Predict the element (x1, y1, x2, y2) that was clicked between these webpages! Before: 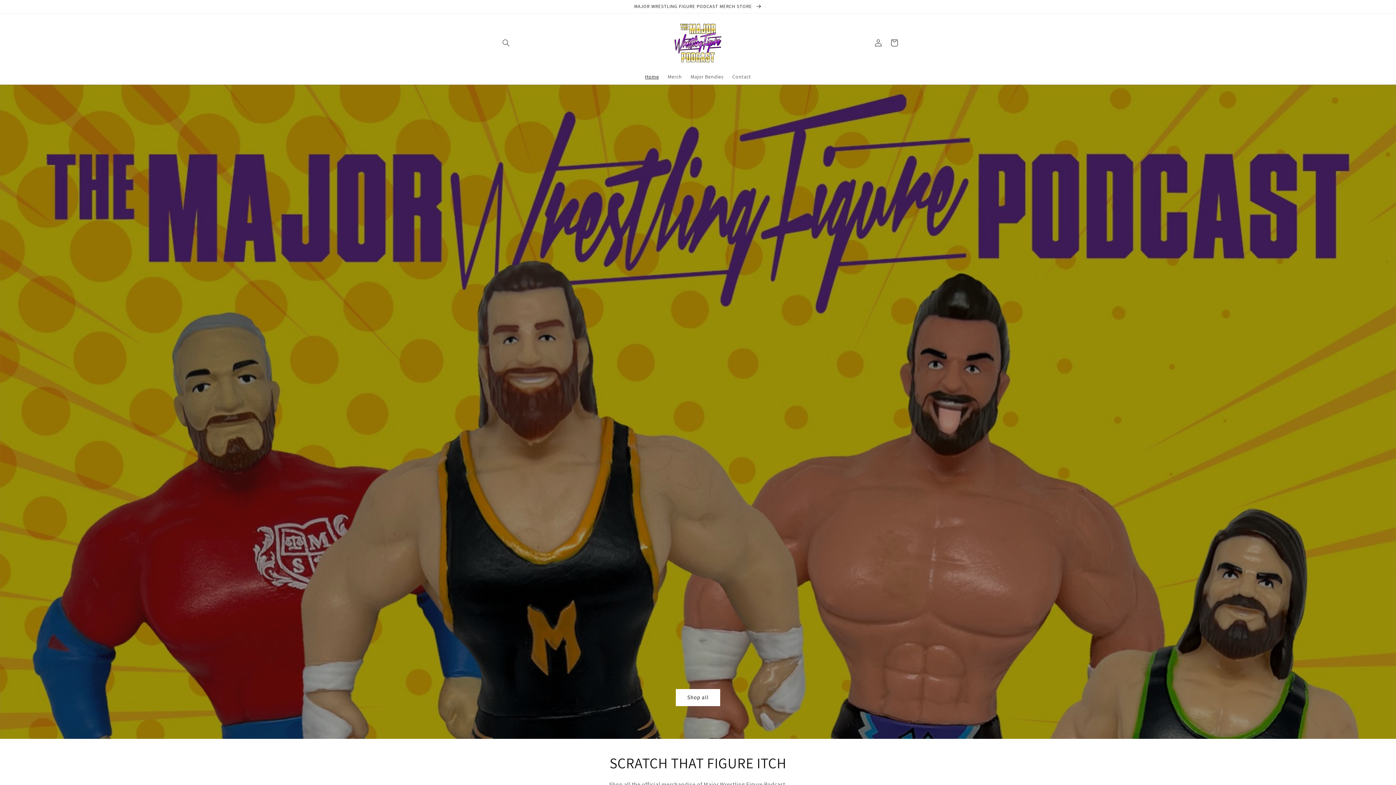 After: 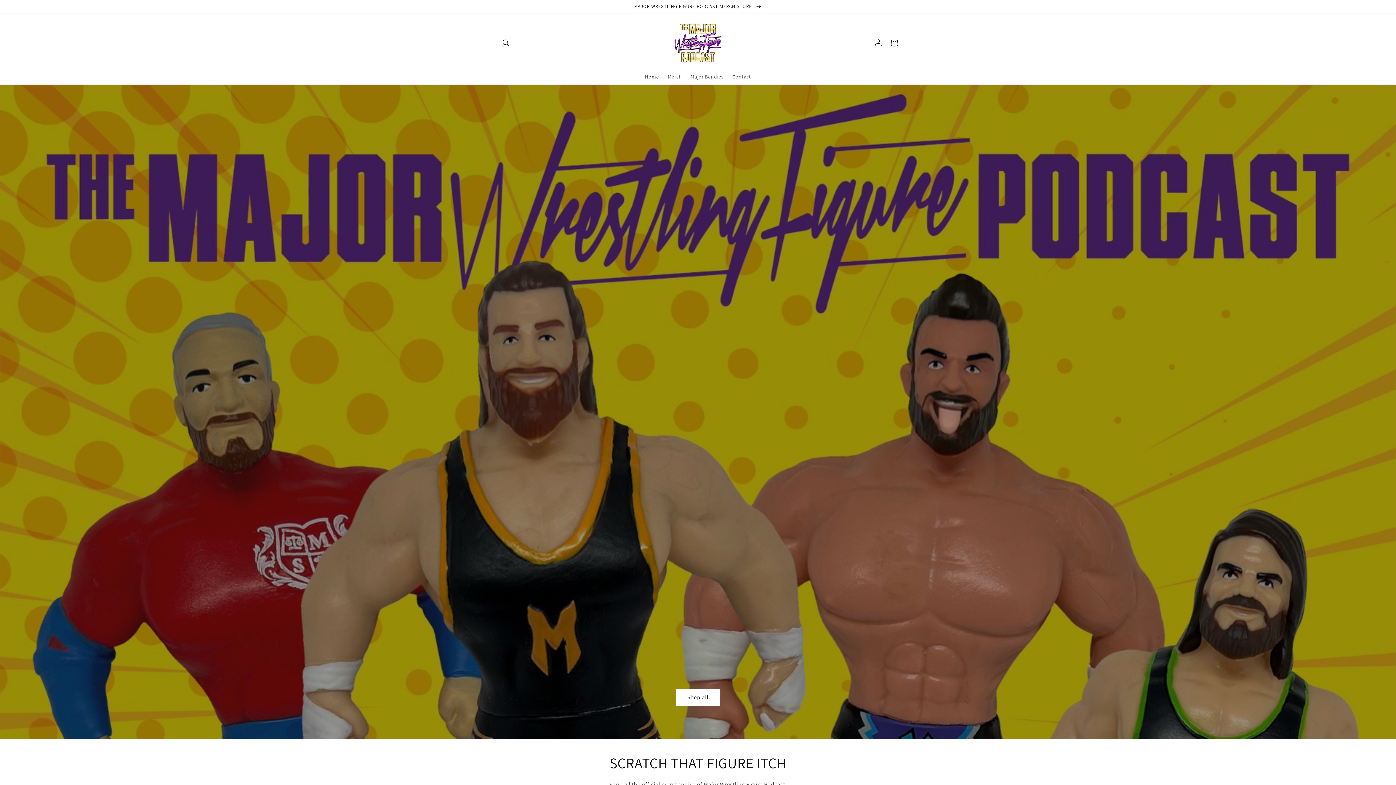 Action: label: Merch bbox: (663, 68, 686, 84)